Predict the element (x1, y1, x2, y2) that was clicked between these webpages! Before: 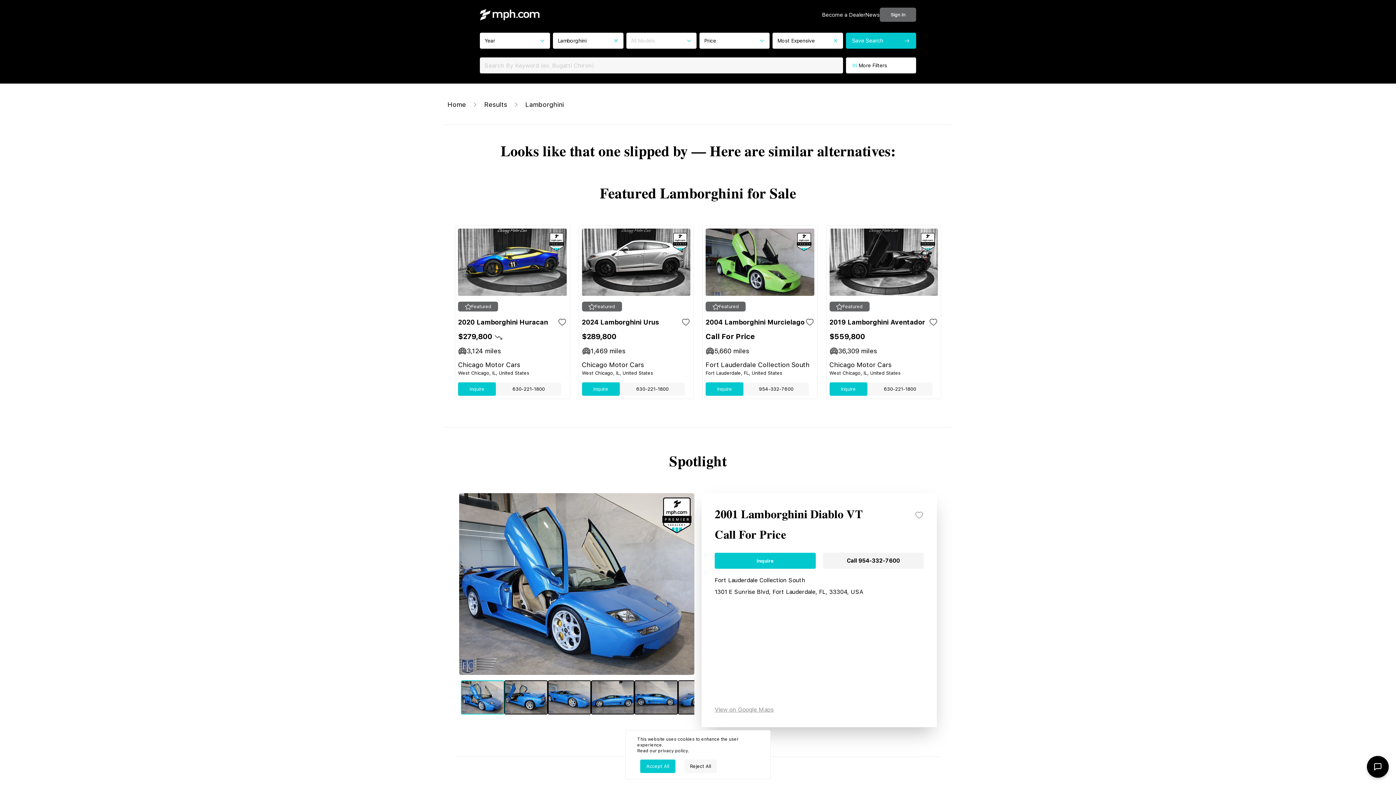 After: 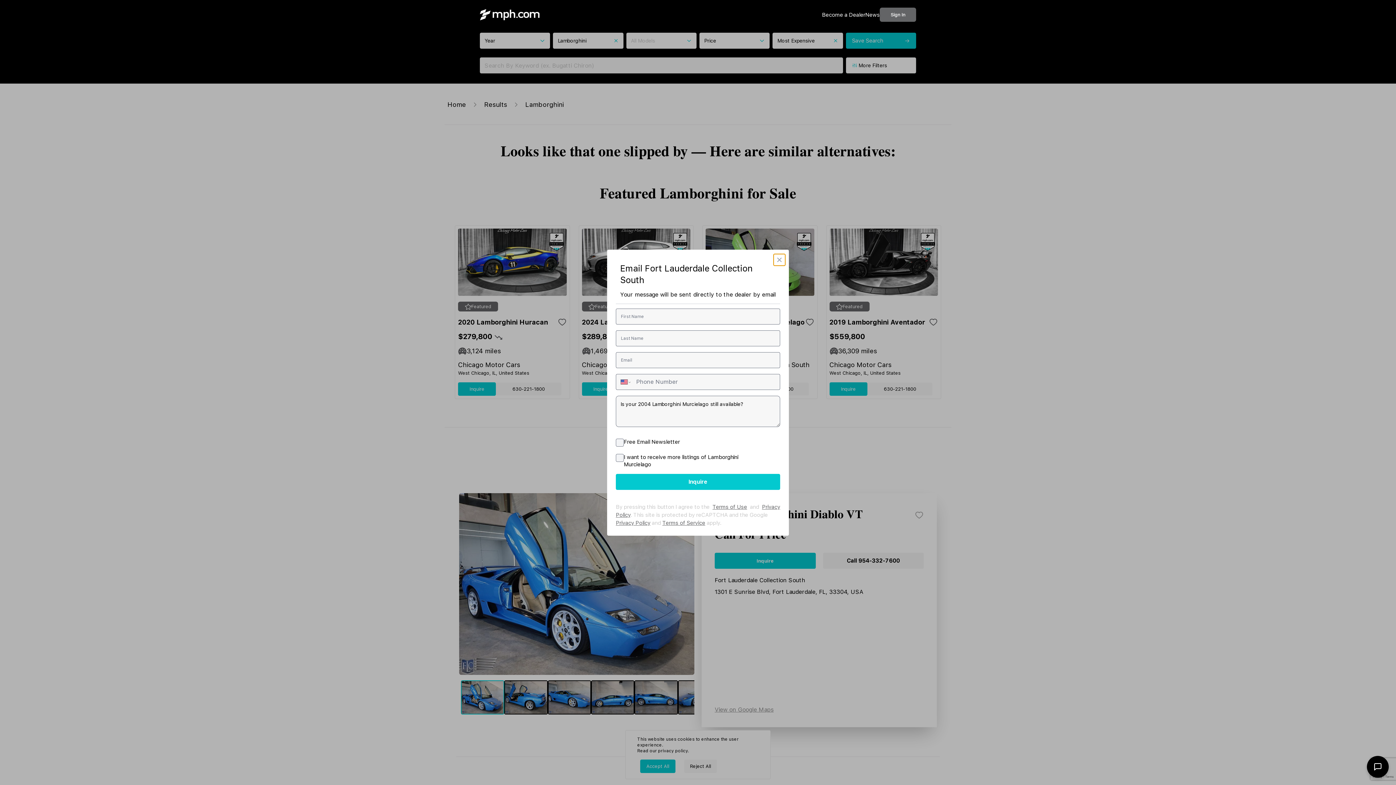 Action: label: Inquire bbox: (705, 382, 743, 396)